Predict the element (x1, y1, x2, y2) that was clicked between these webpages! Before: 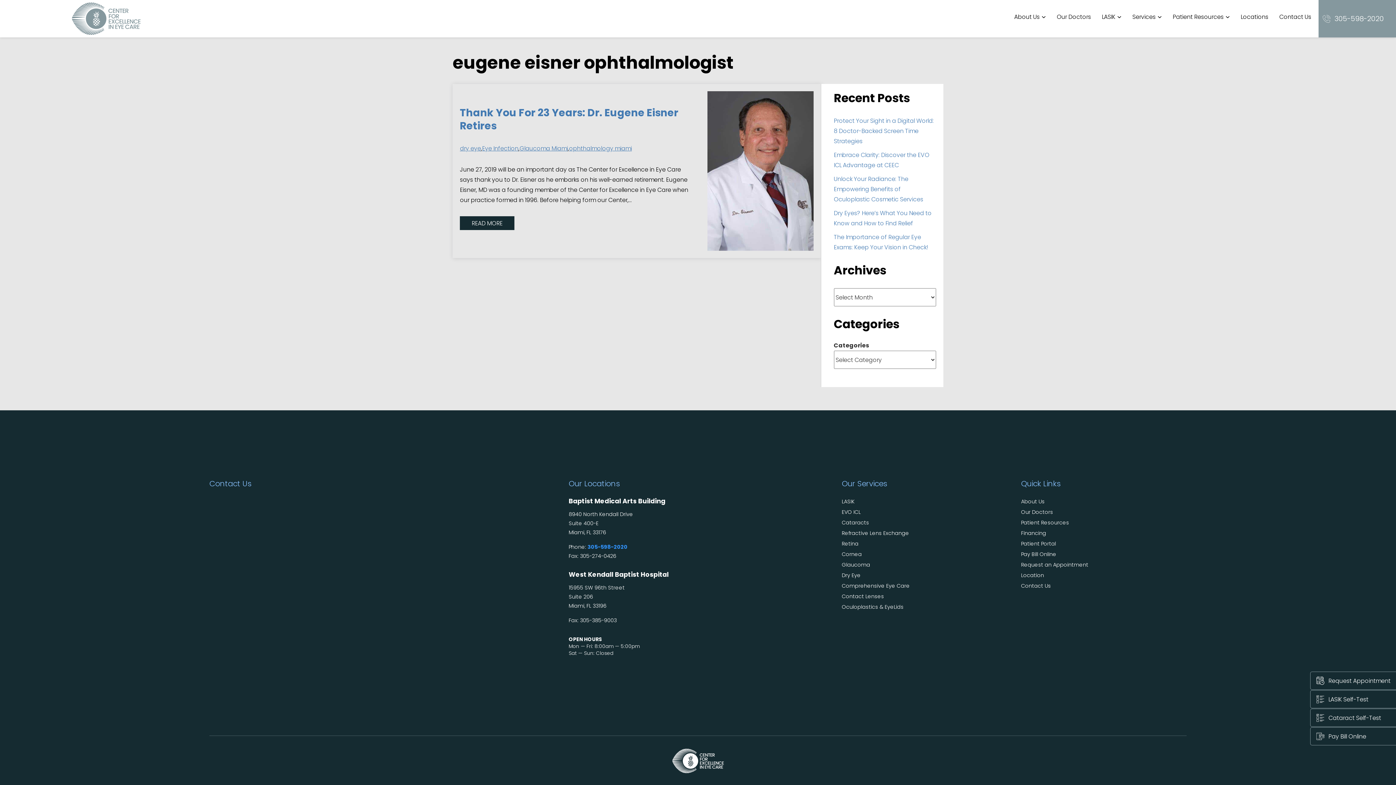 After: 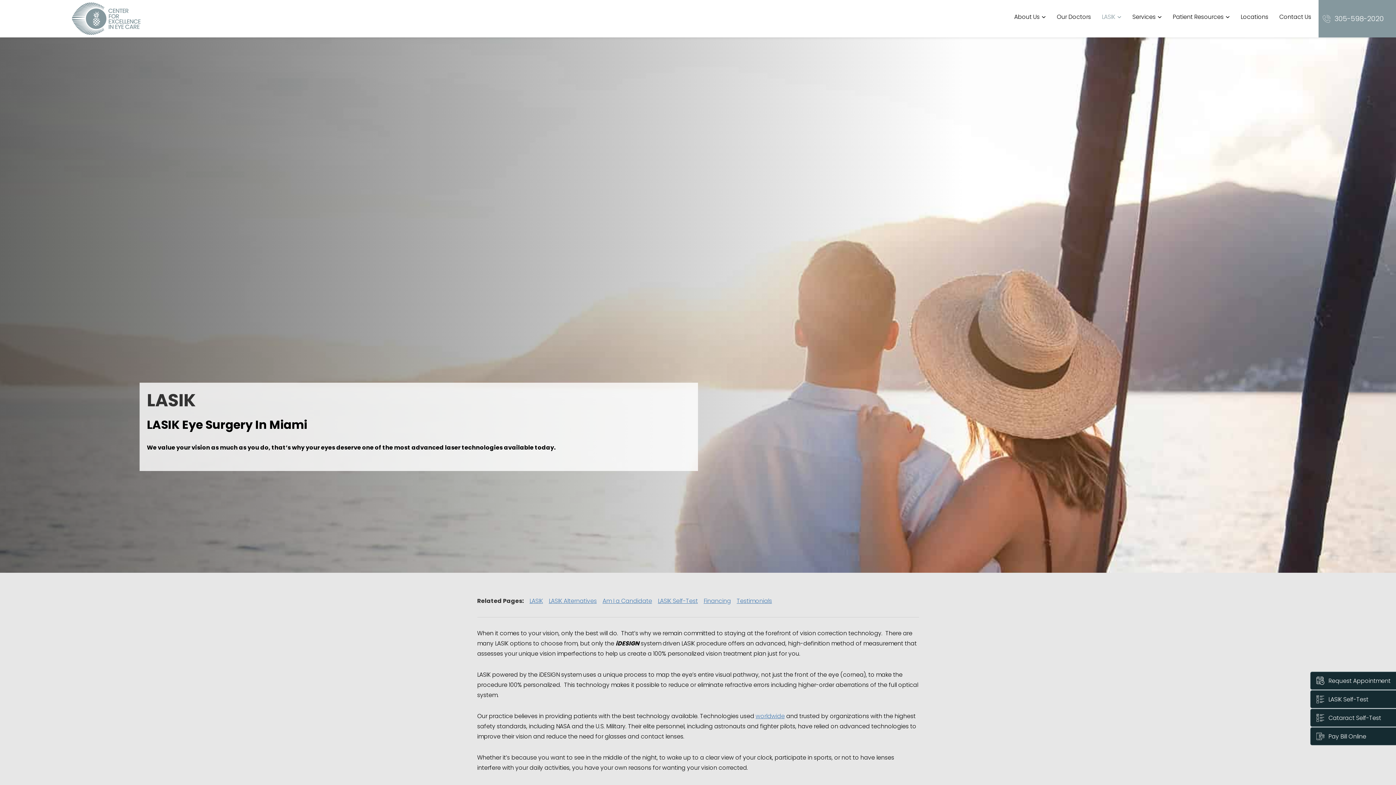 Action: bbox: (1098, 9, 1125, 24) label: LASIK